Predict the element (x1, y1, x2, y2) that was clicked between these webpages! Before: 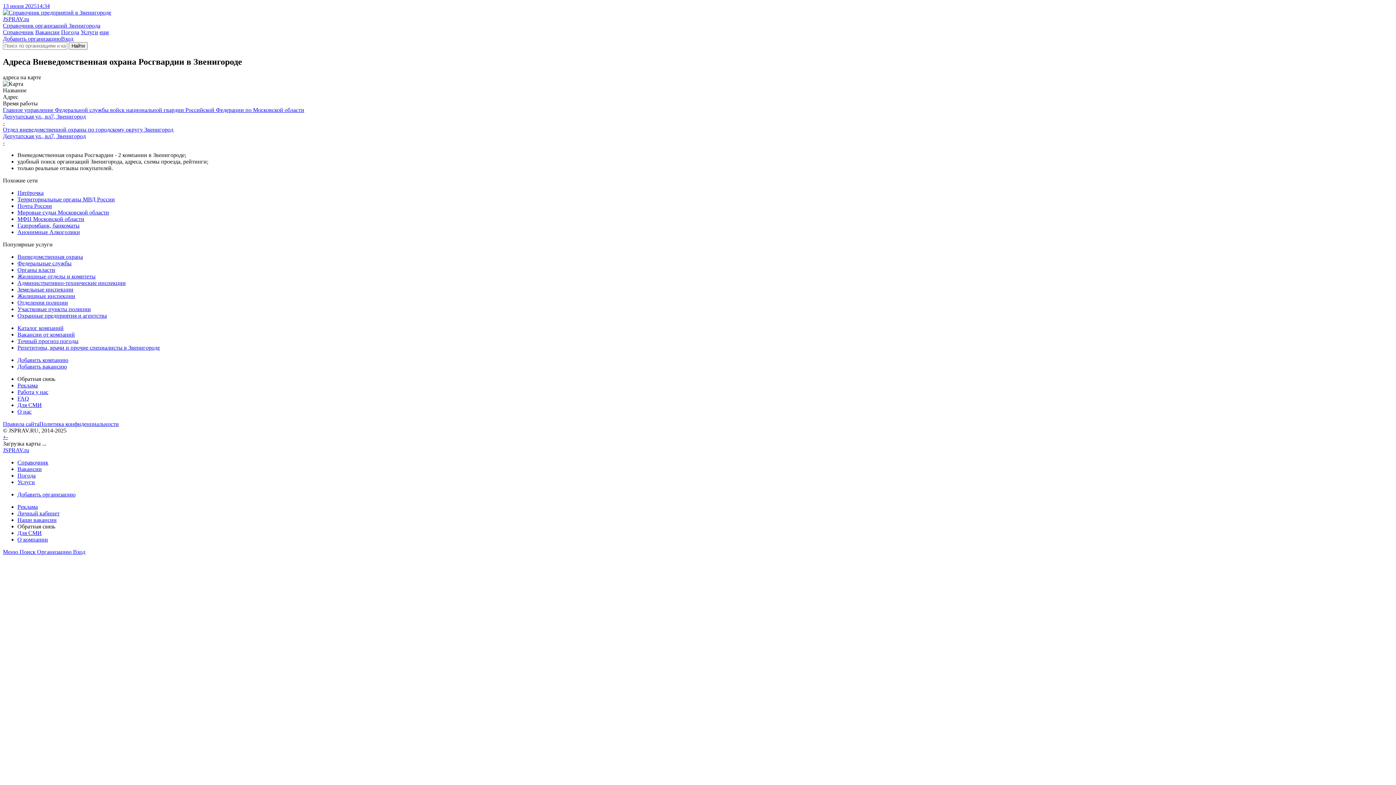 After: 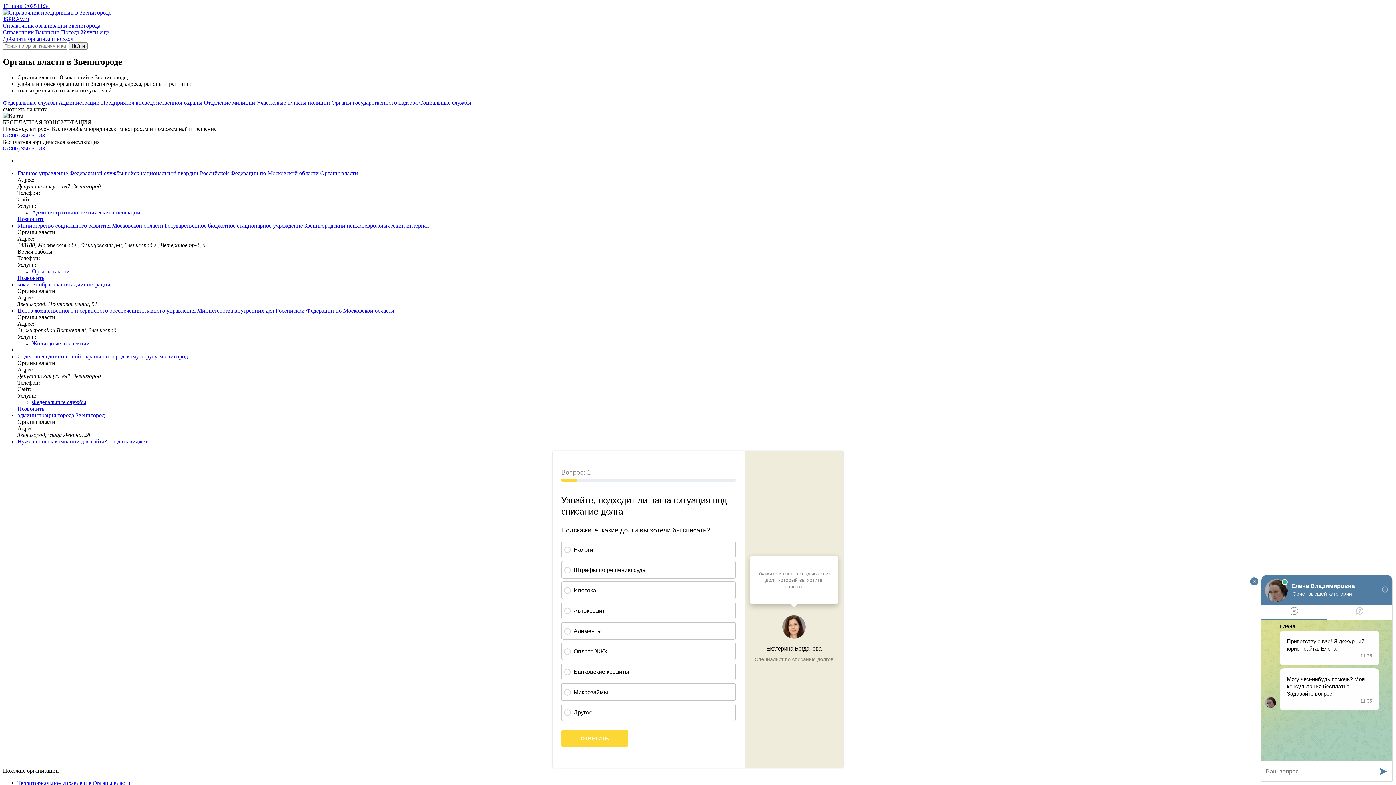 Action: bbox: (17, 266, 55, 273) label: Органы власти